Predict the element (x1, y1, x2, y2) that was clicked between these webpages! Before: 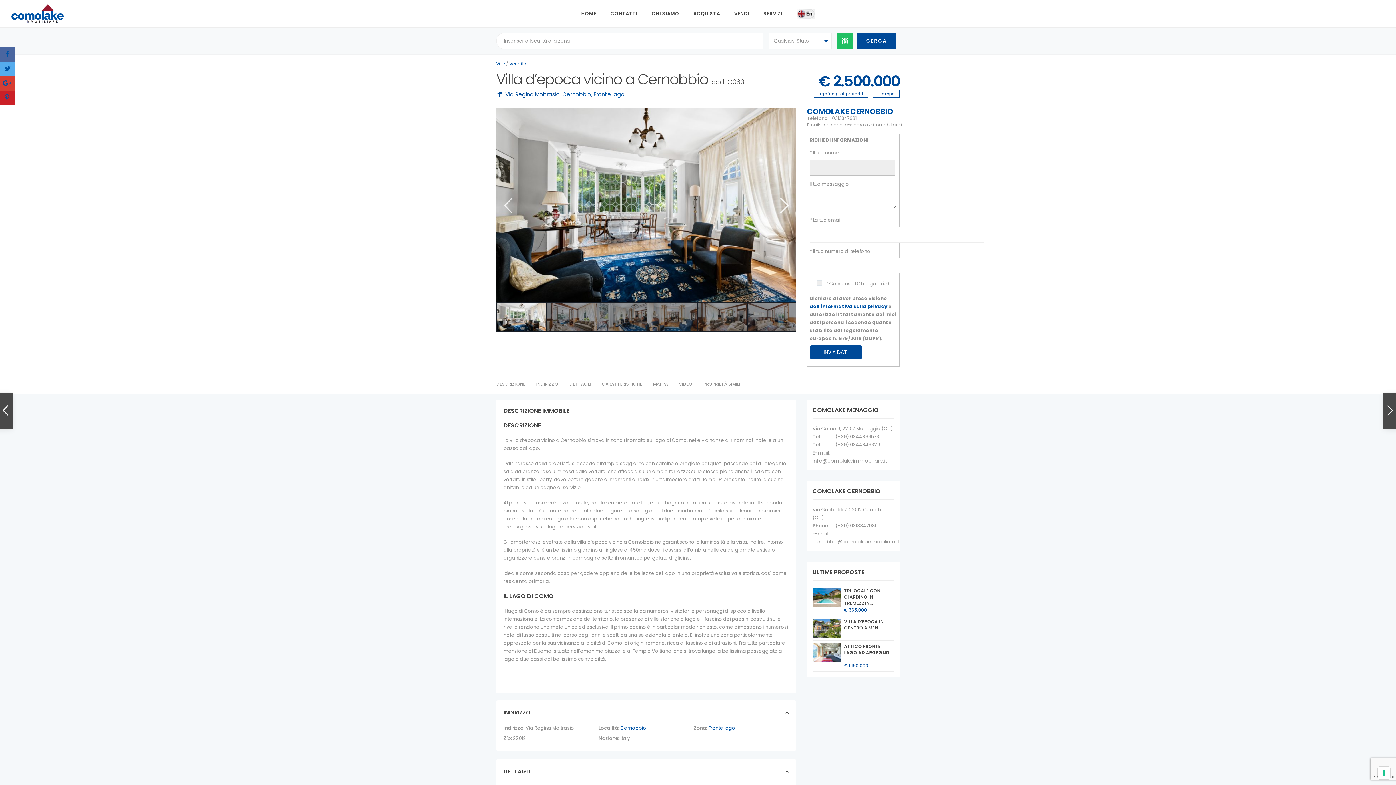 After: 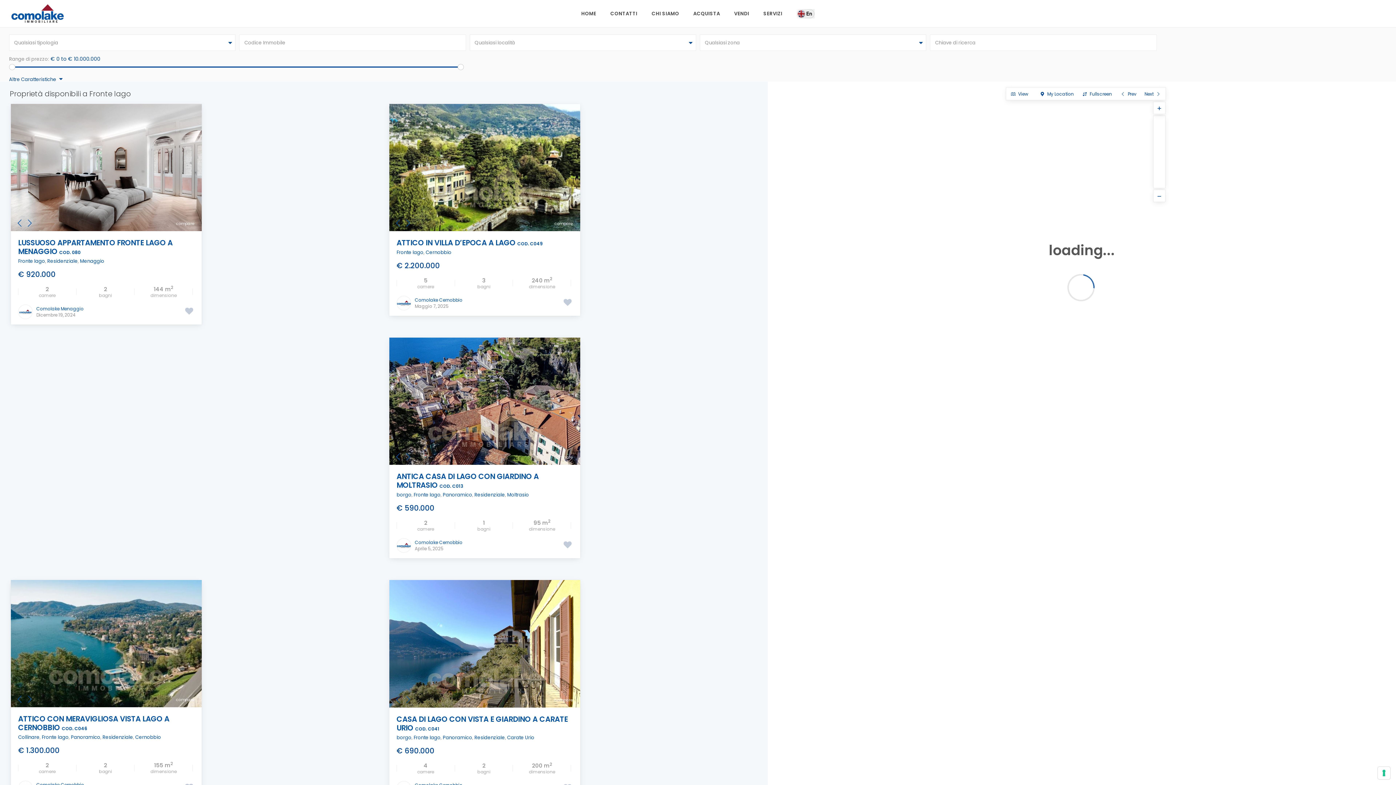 Action: label: Fronte lago bbox: (593, 90, 624, 98)